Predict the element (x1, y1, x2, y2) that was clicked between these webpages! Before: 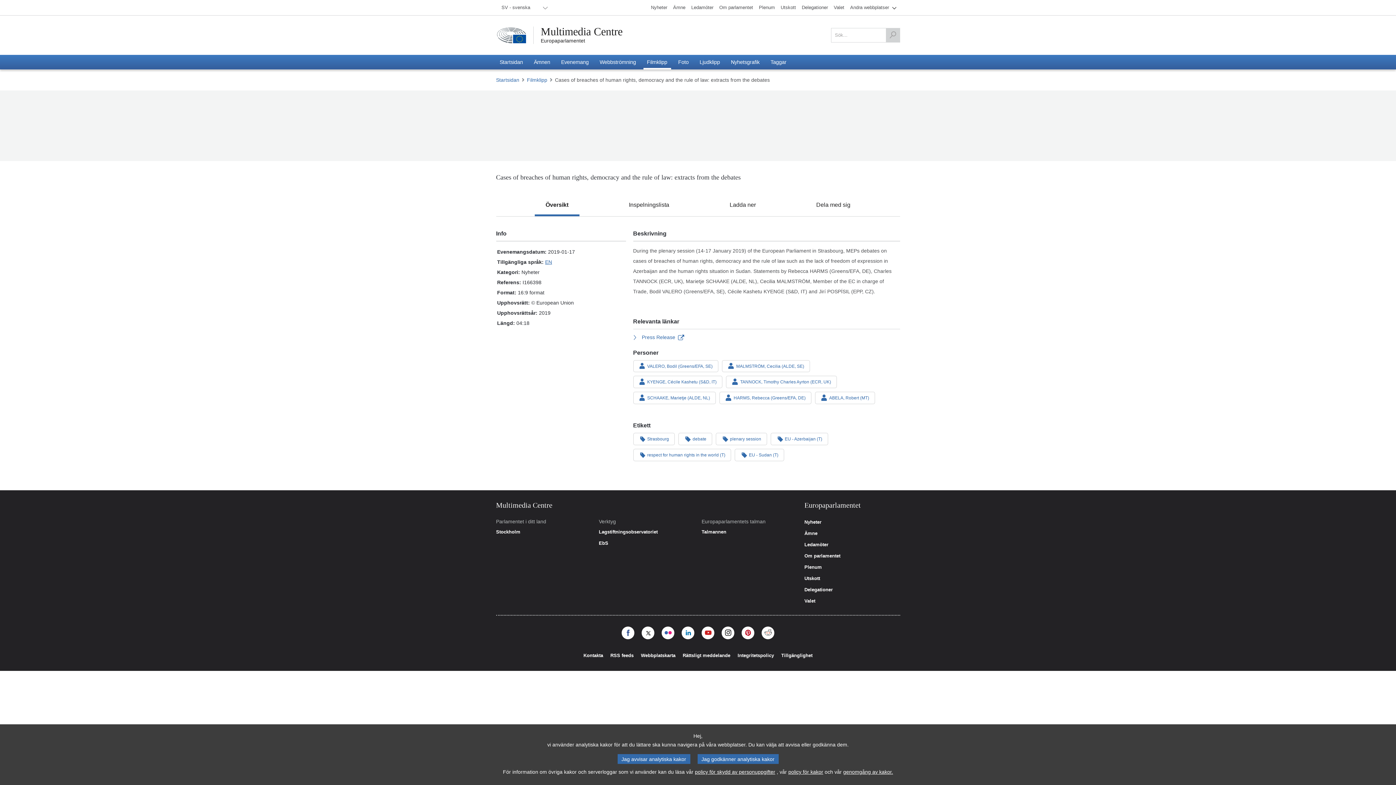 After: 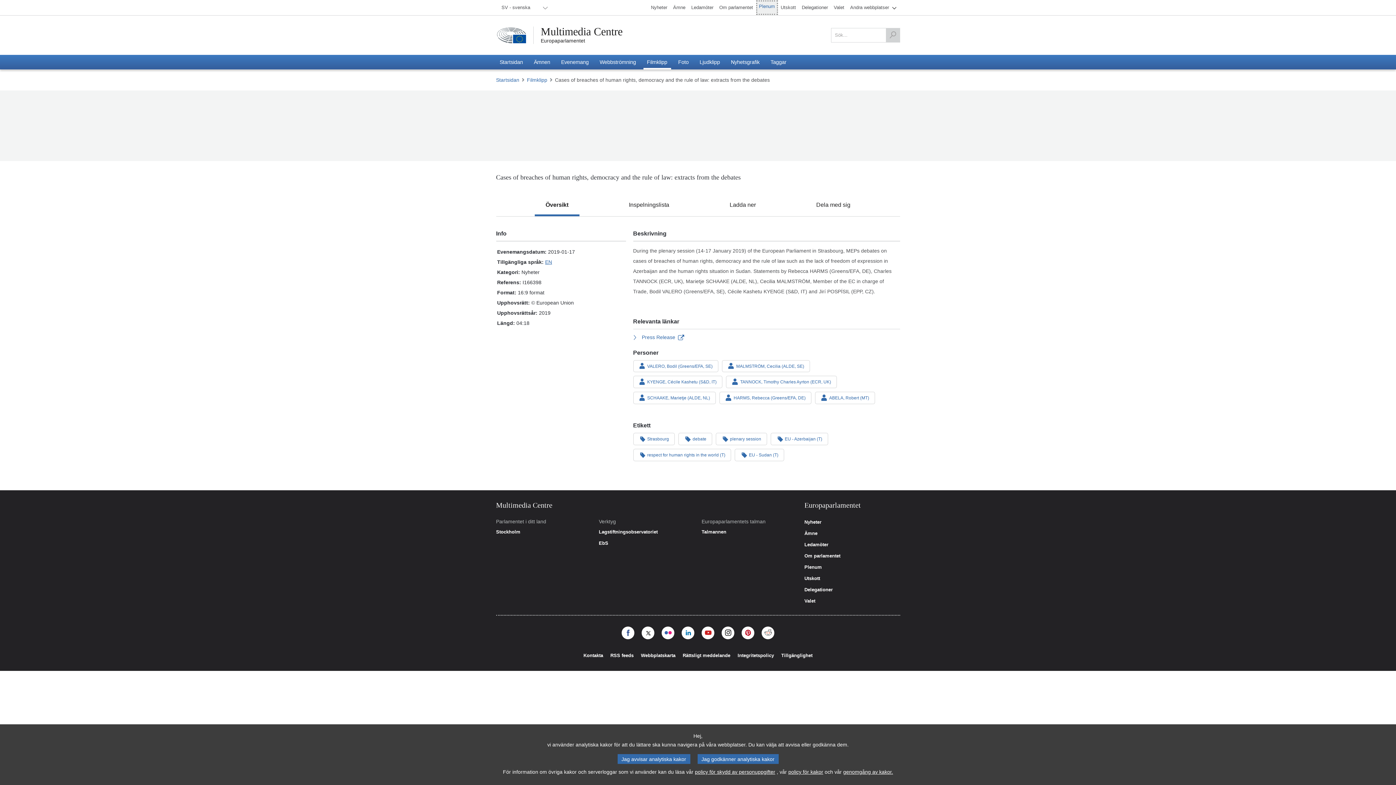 Action: bbox: (756, 0, 778, 14) label: Plenum